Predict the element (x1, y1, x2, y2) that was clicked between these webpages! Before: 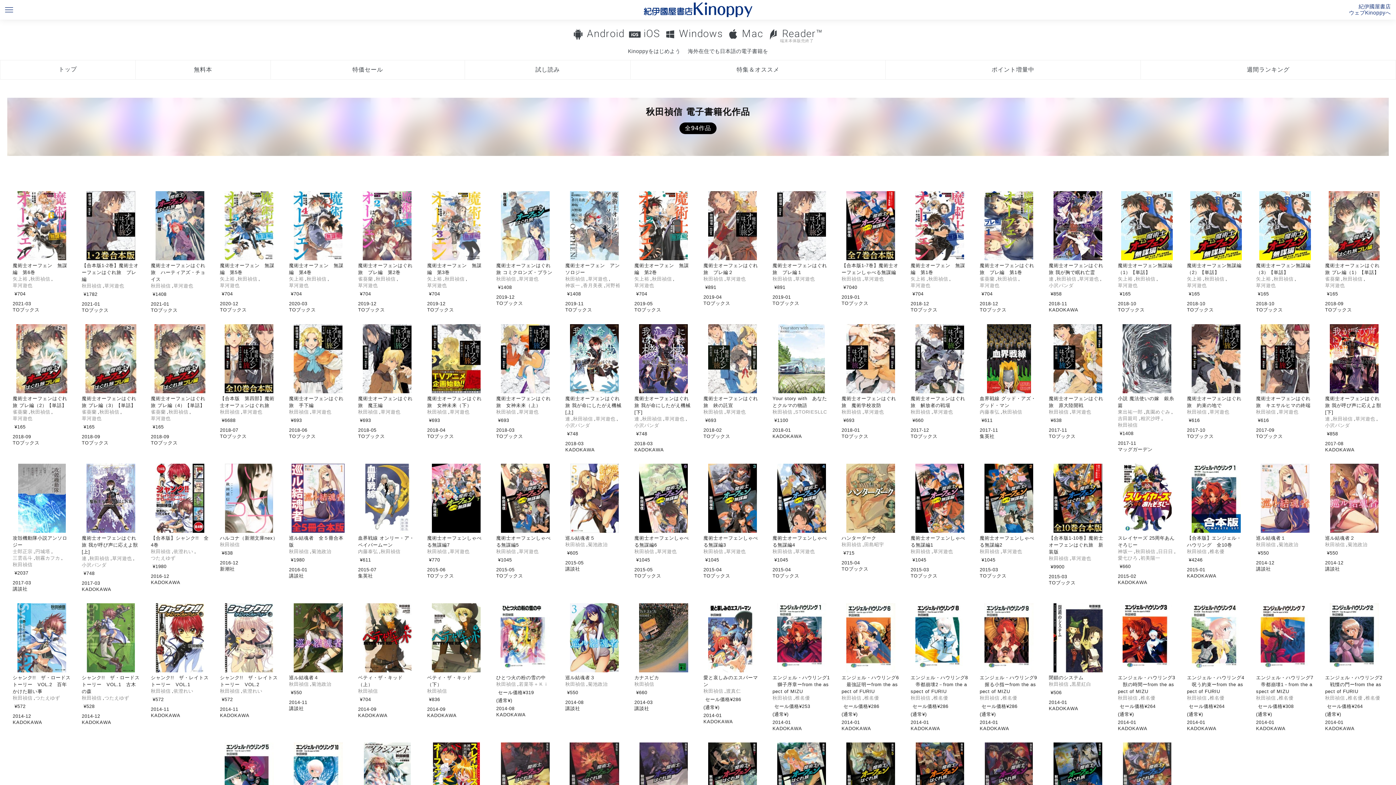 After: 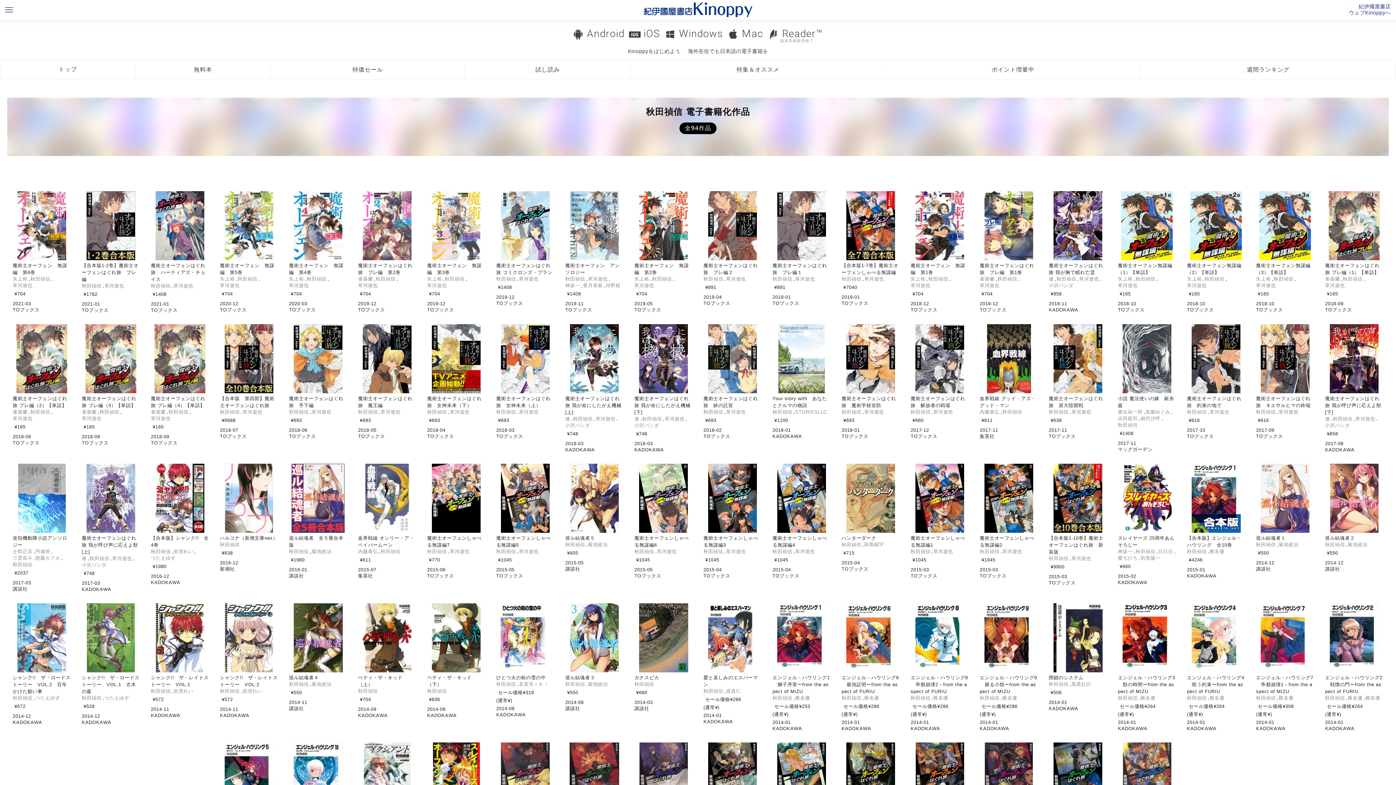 Action: bbox: (772, 395, 830, 409) label: Your story with　あなたとクルマの物語